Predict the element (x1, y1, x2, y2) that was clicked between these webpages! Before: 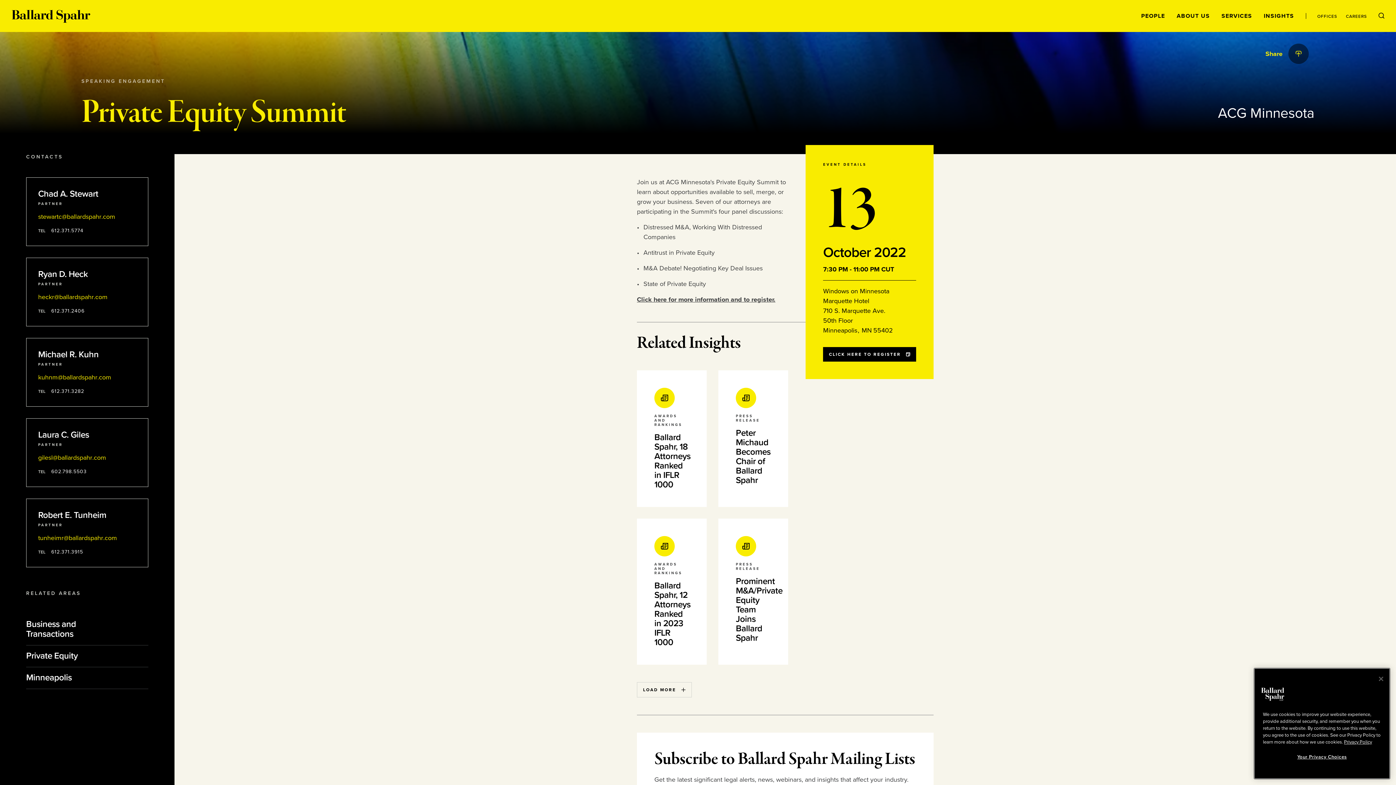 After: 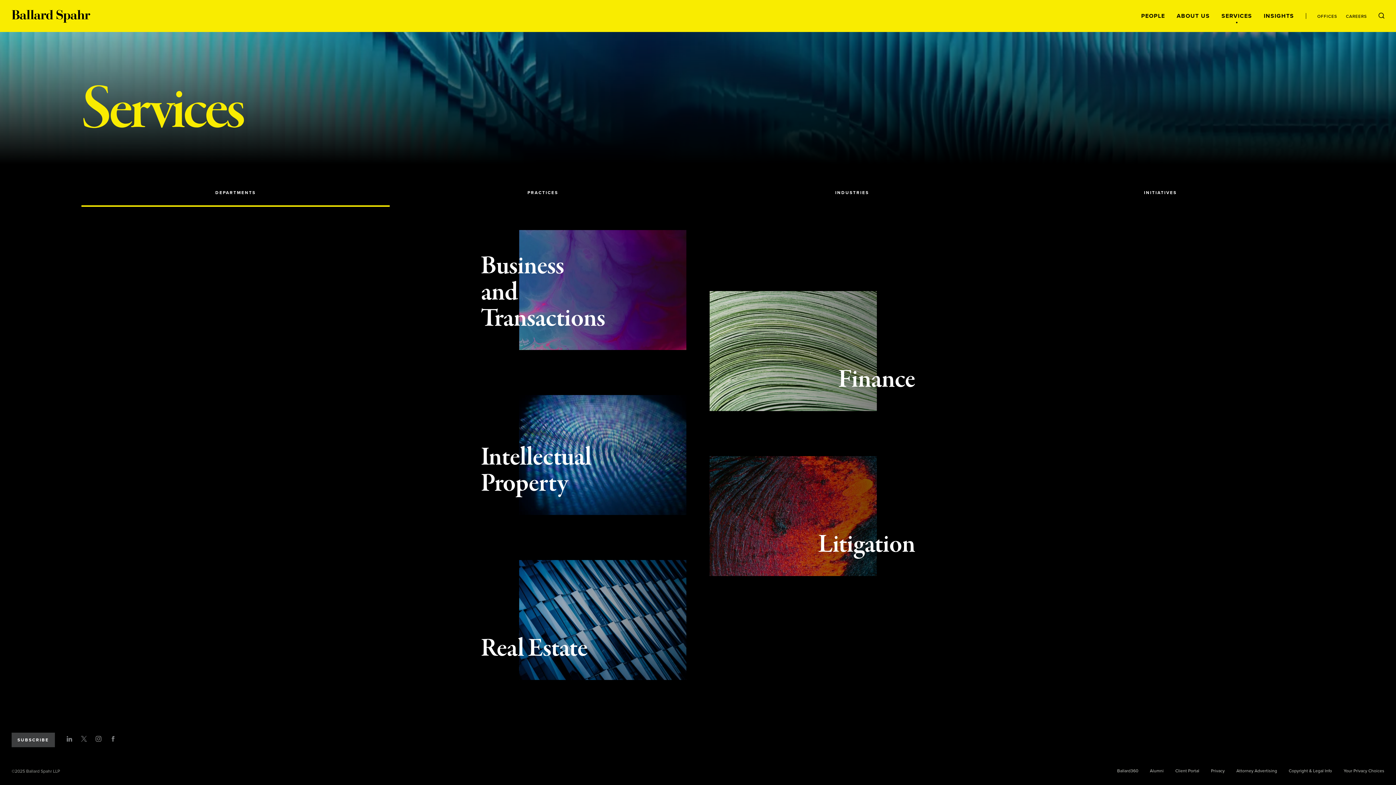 Action: label: SERVICES bbox: (1221, 12, 1252, 19)